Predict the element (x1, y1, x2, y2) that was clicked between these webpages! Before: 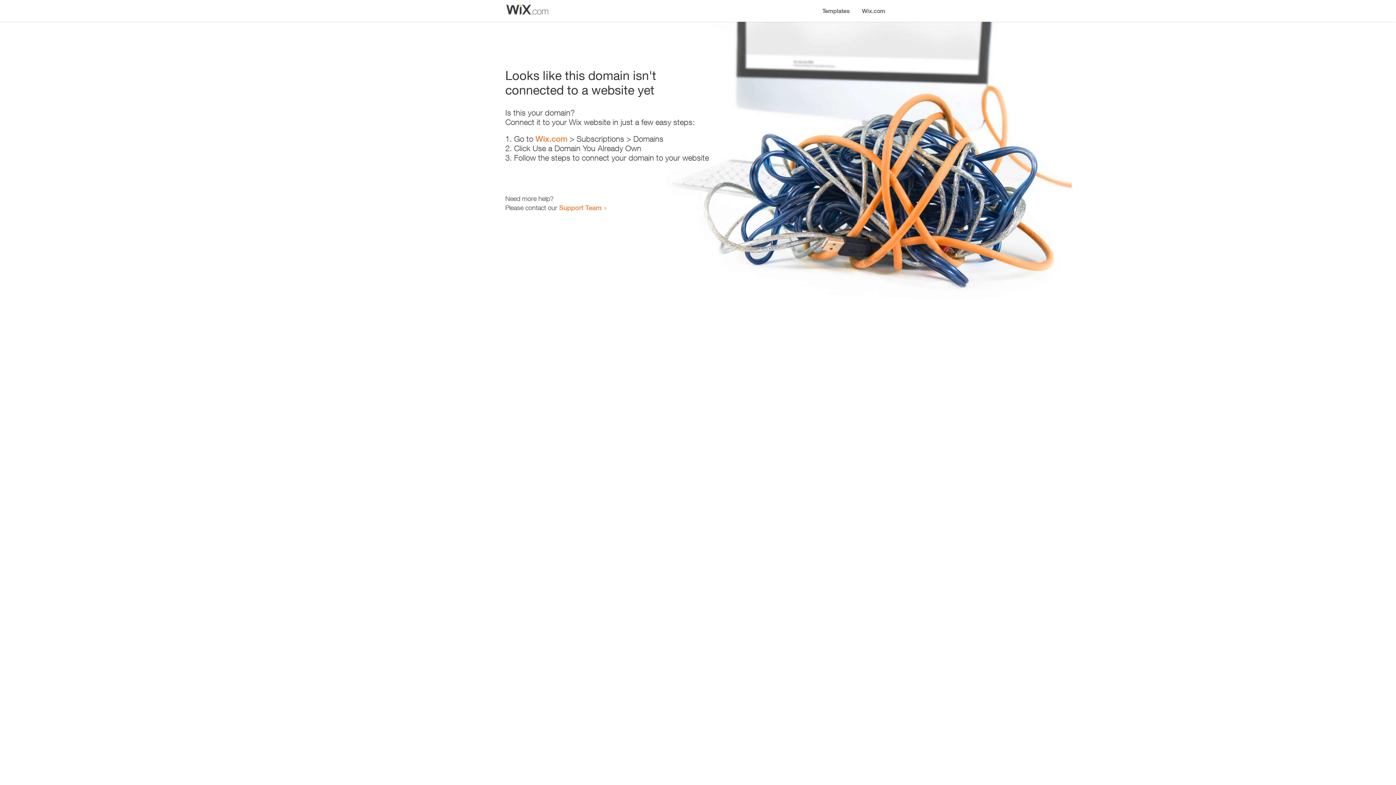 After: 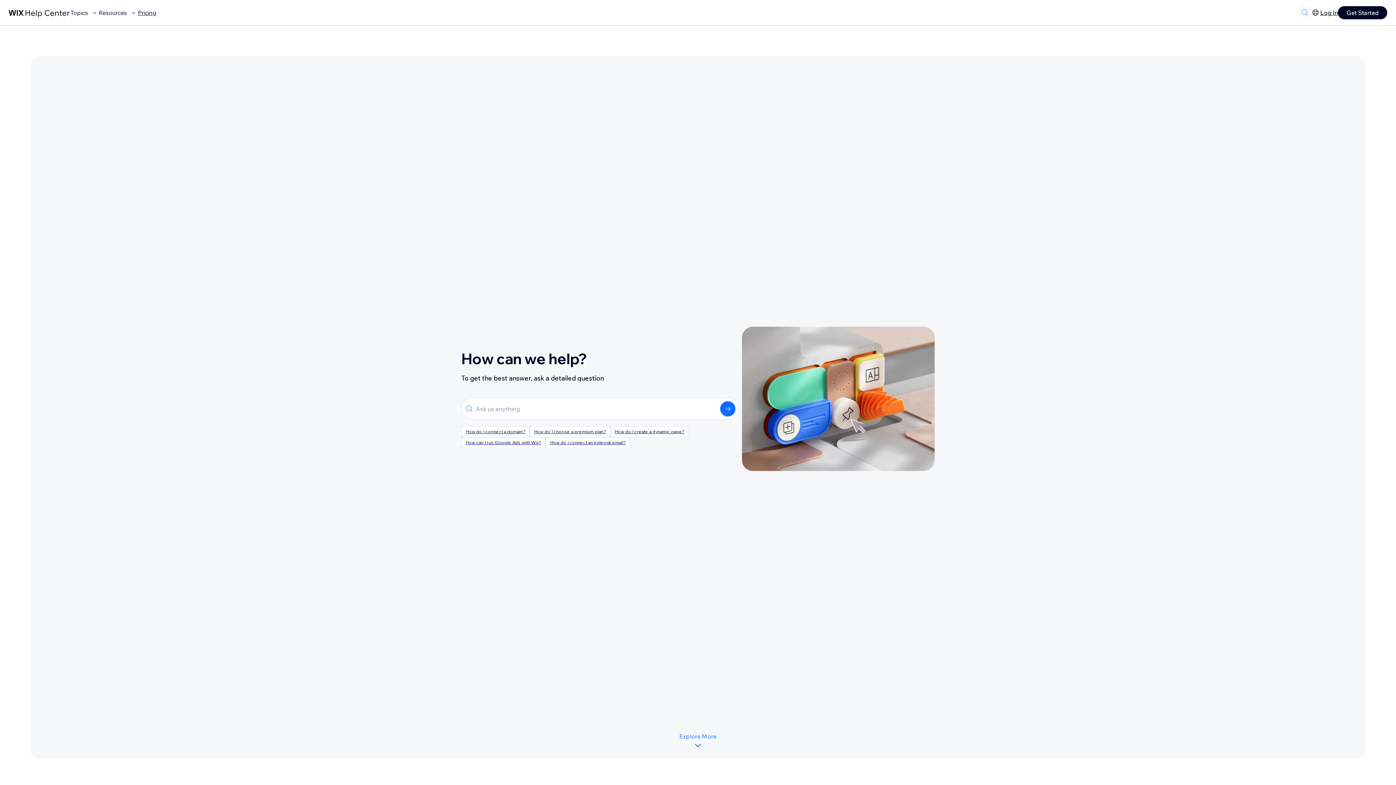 Action: bbox: (559, 203, 601, 211) label: Support Team